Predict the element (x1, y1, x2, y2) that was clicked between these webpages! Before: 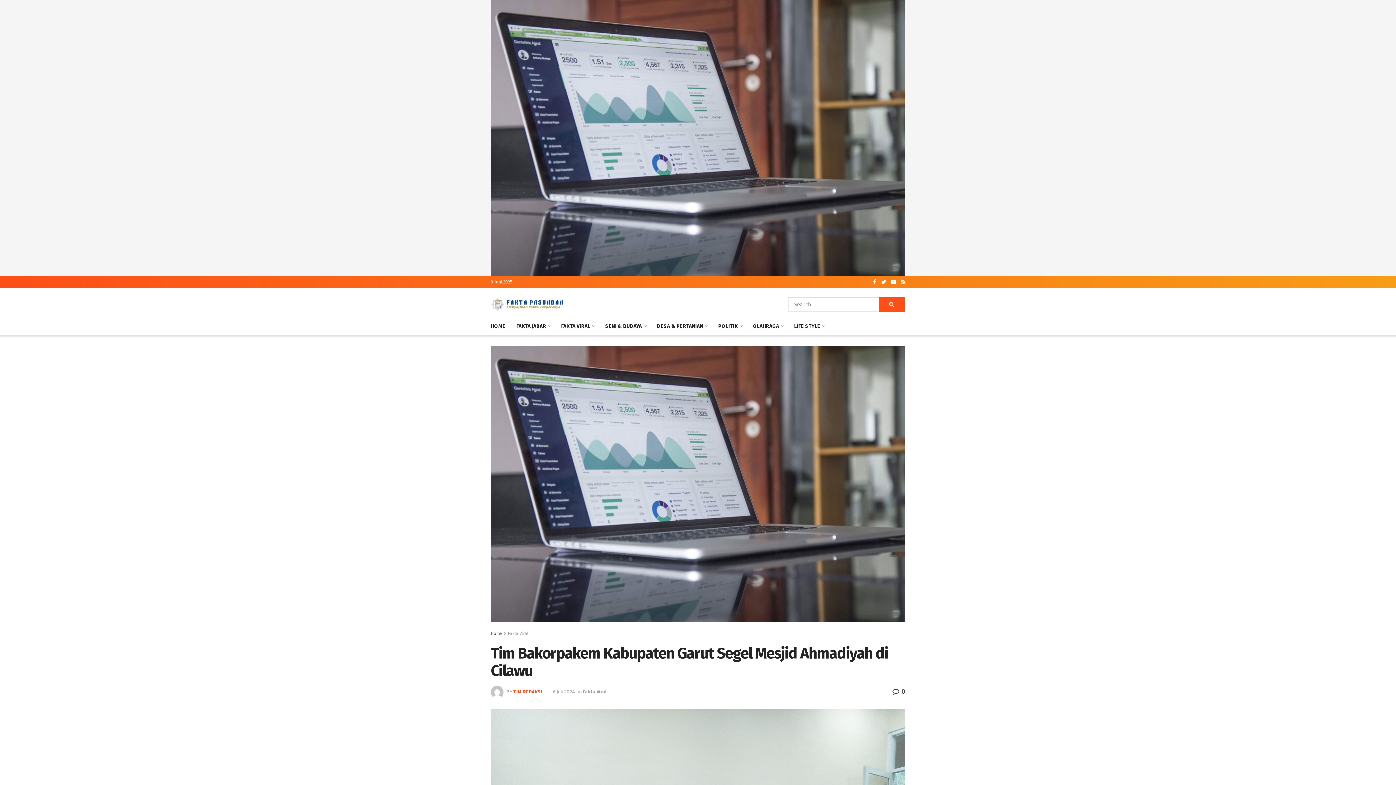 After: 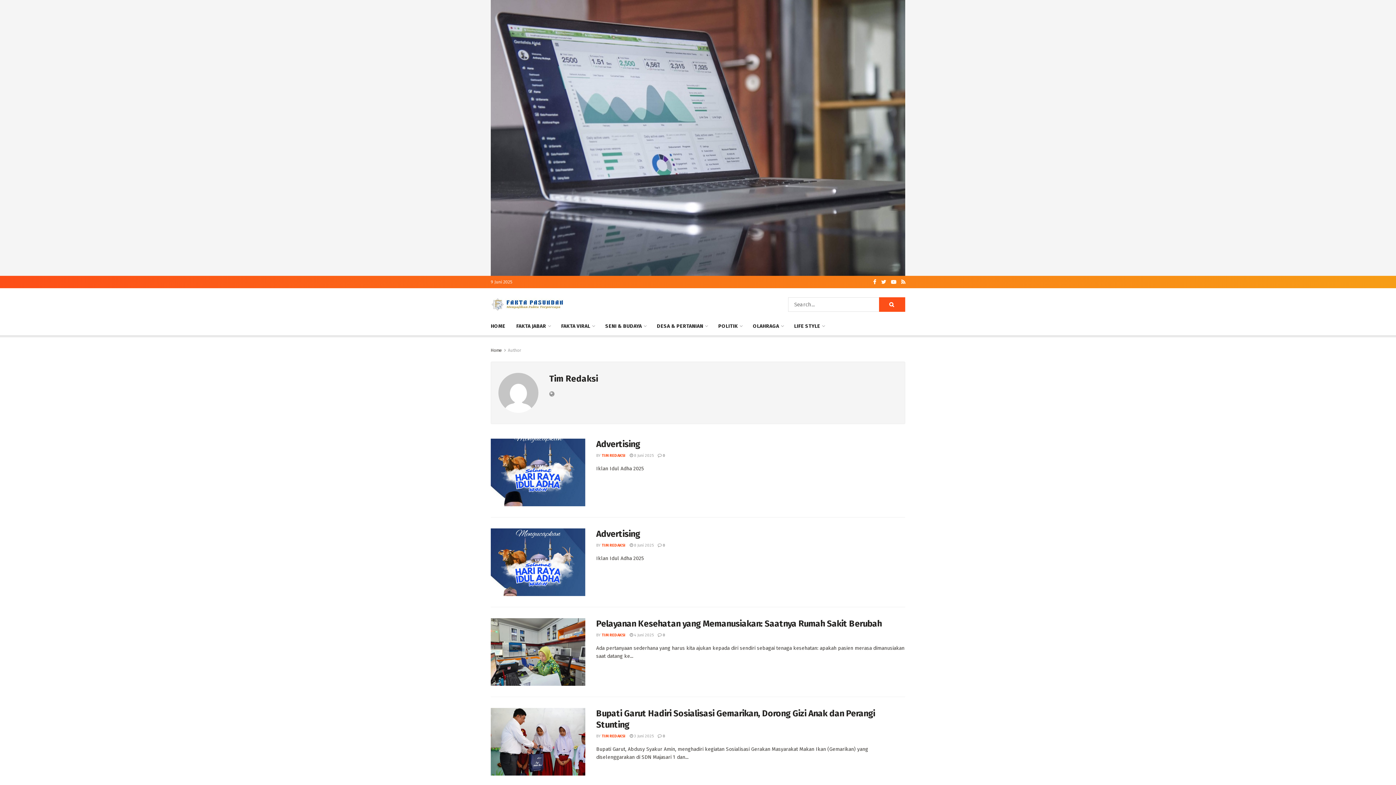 Action: bbox: (513, 689, 542, 694) label: TIM REDAKSI